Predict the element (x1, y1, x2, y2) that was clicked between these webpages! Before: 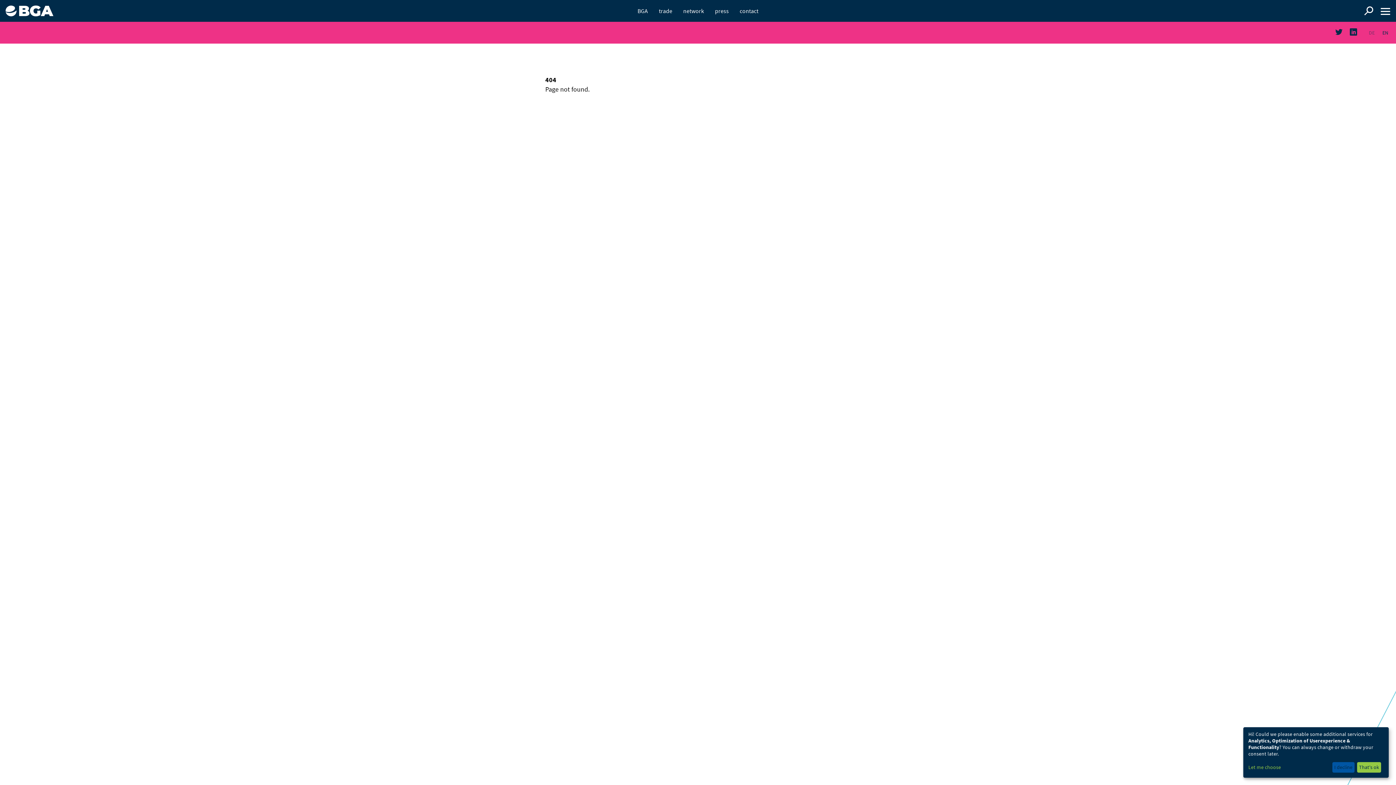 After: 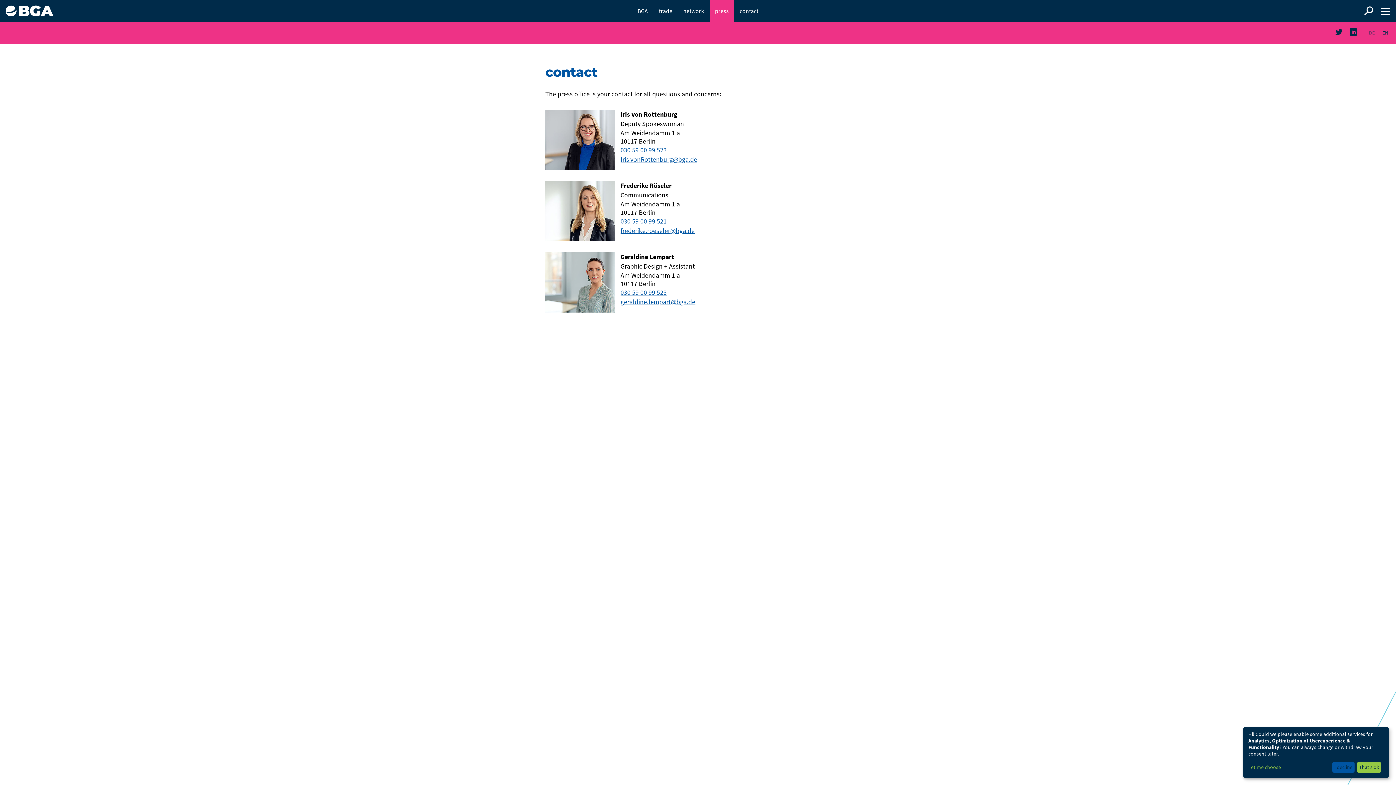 Action: label: press bbox: (709, 0, 734, 21)